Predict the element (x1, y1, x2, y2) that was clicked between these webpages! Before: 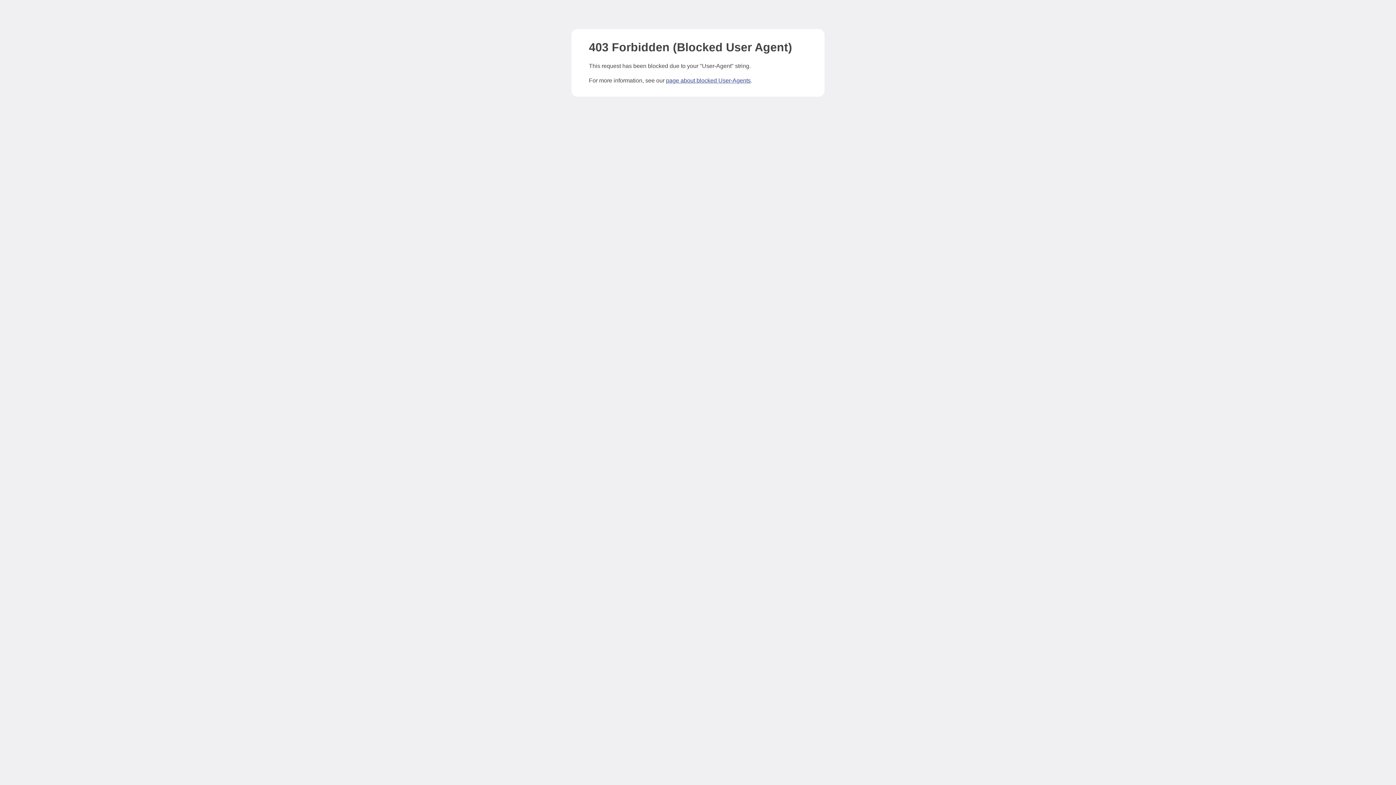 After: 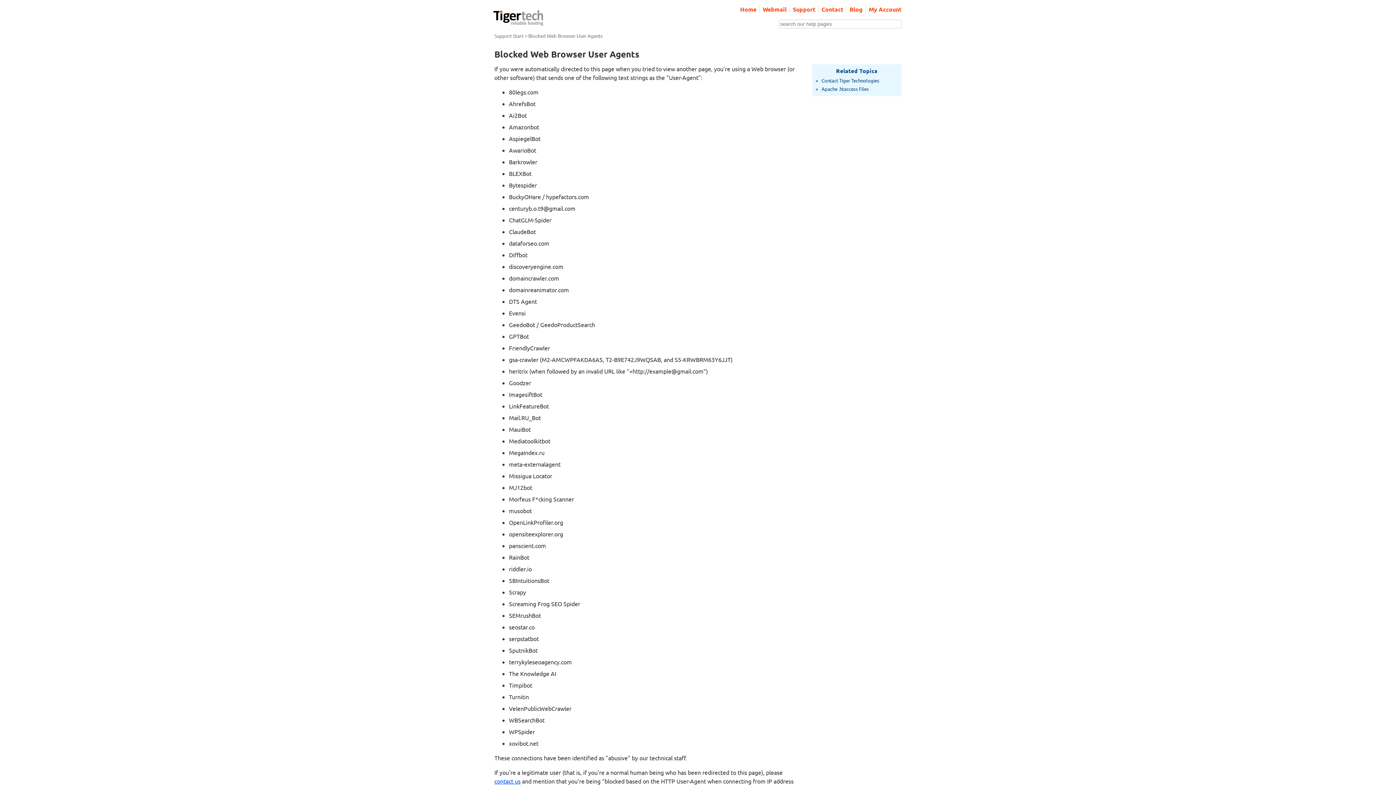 Action: bbox: (666, 77, 750, 83) label: page about blocked User-Agents